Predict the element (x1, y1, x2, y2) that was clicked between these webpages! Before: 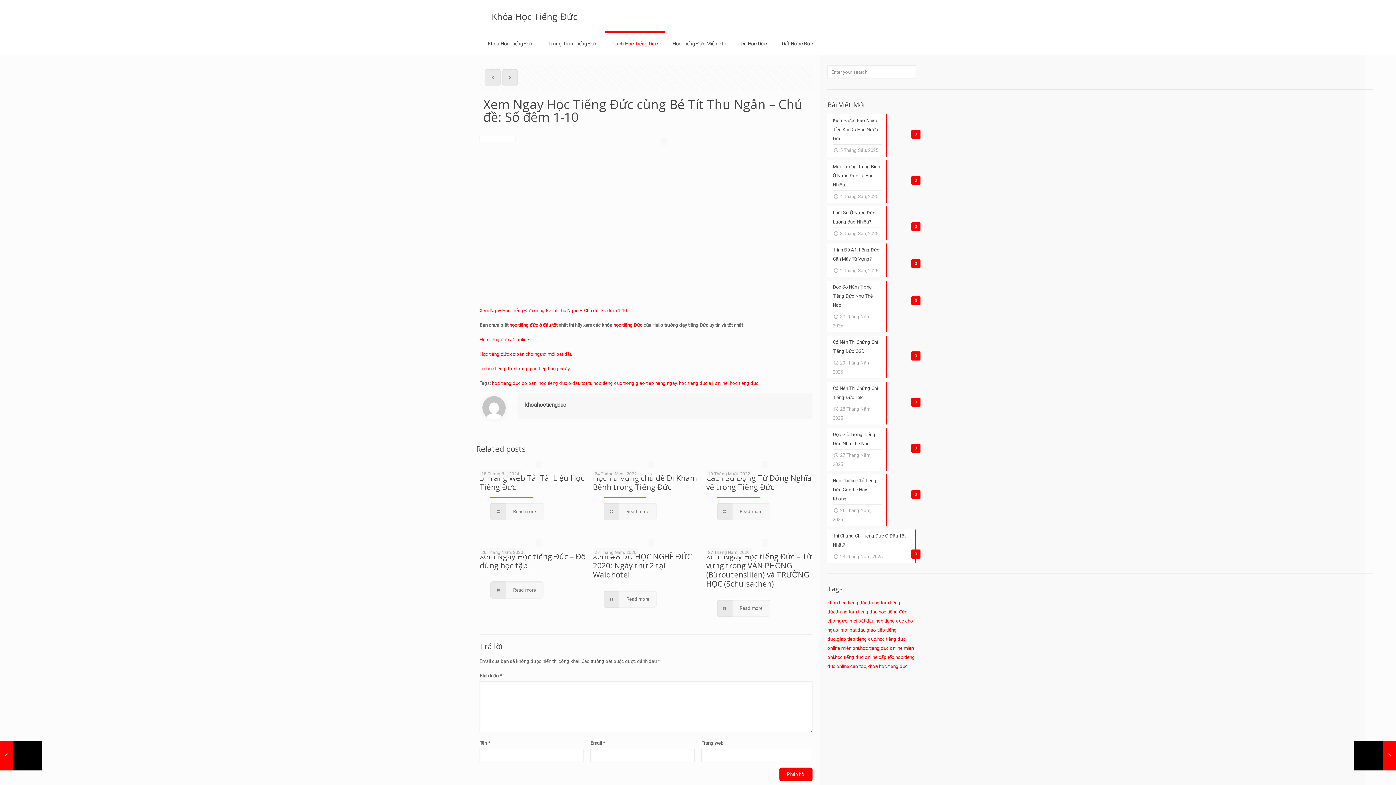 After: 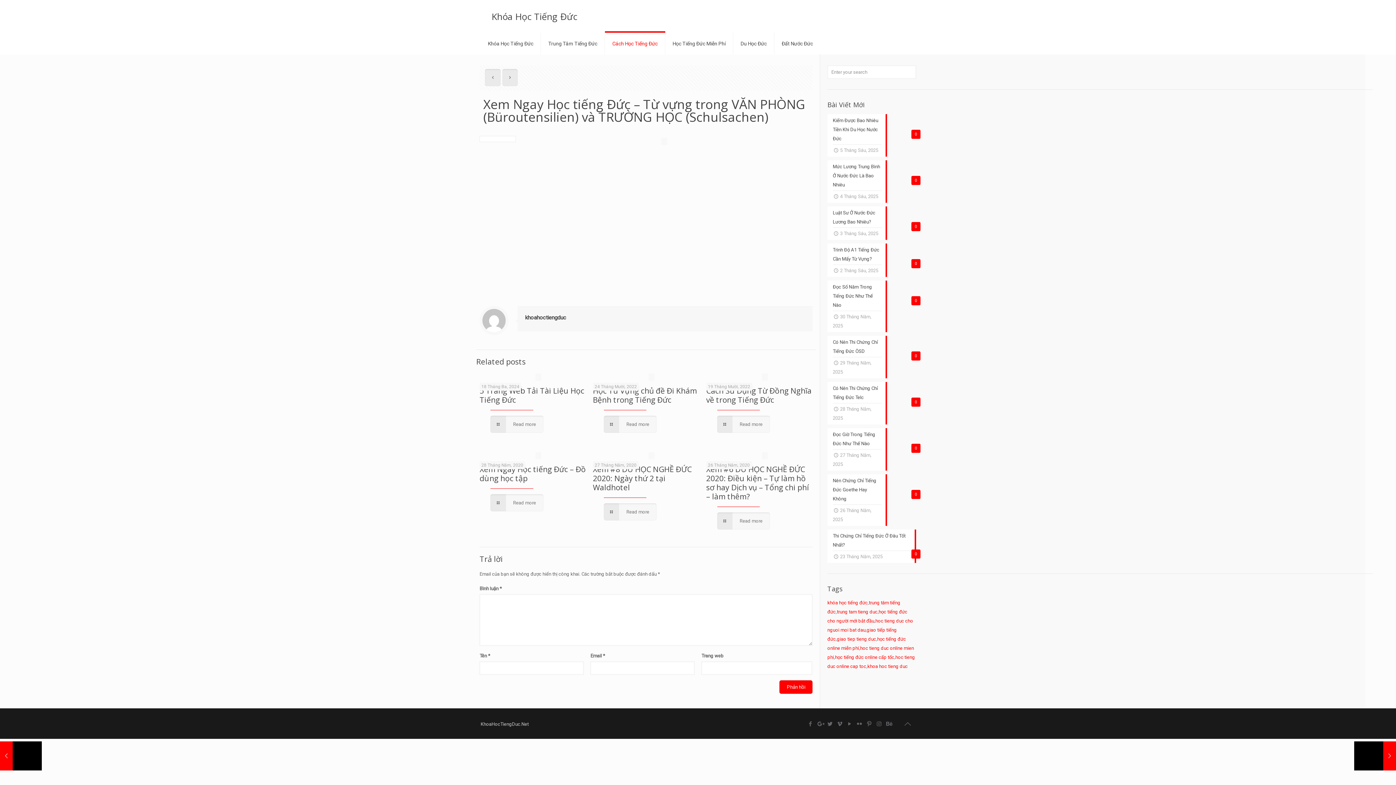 Action: bbox: (717, 600, 770, 617) label: Read more